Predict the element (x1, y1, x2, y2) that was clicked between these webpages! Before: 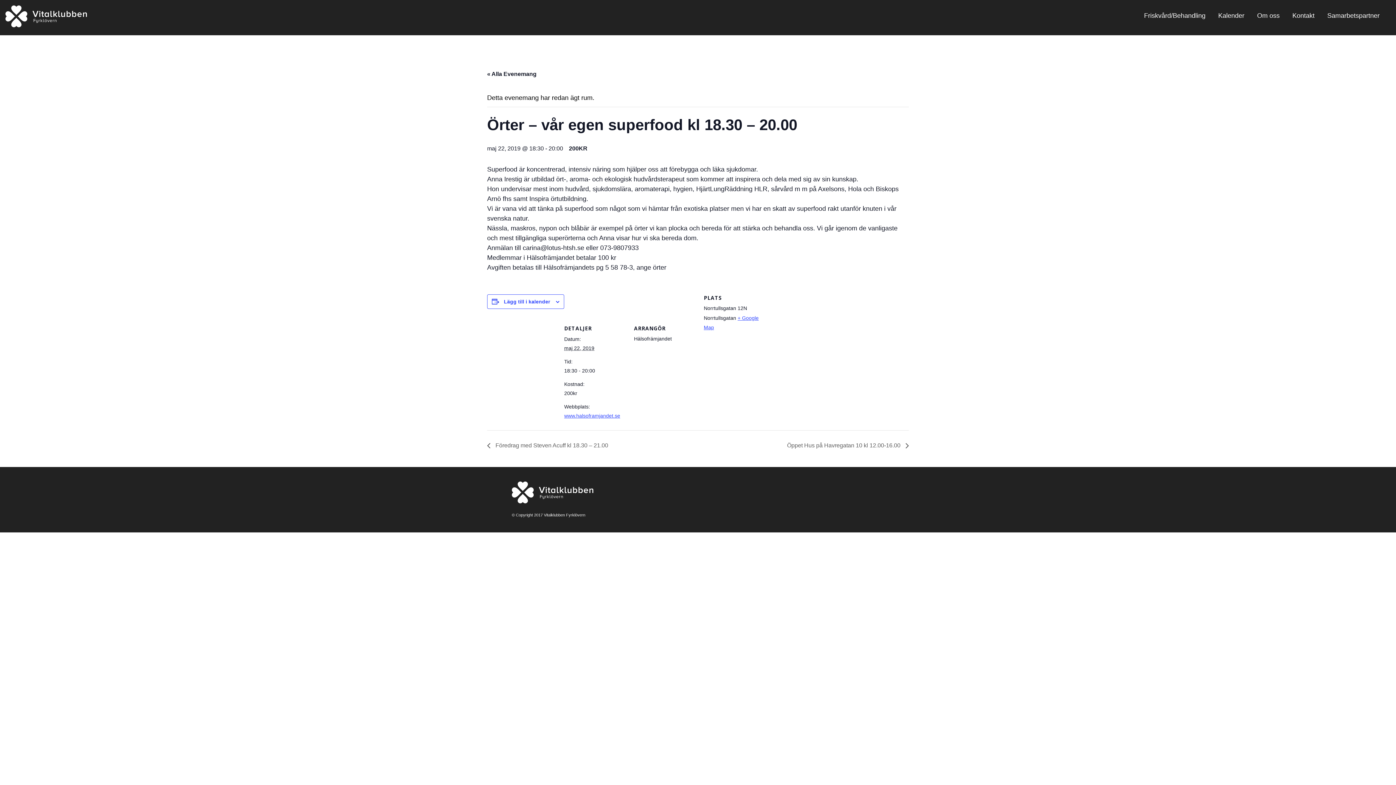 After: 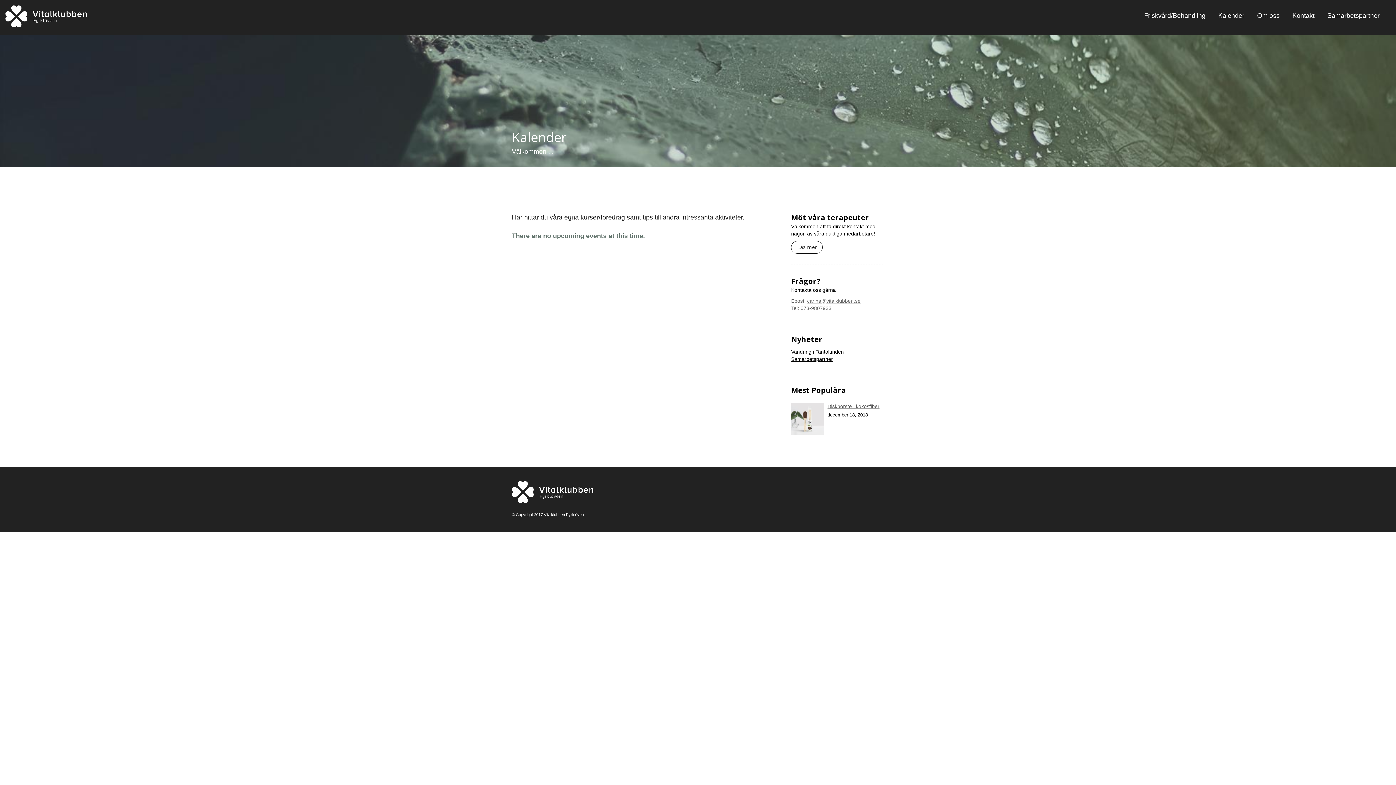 Action: bbox: (1213, 0, 1250, 31) label: Kalender